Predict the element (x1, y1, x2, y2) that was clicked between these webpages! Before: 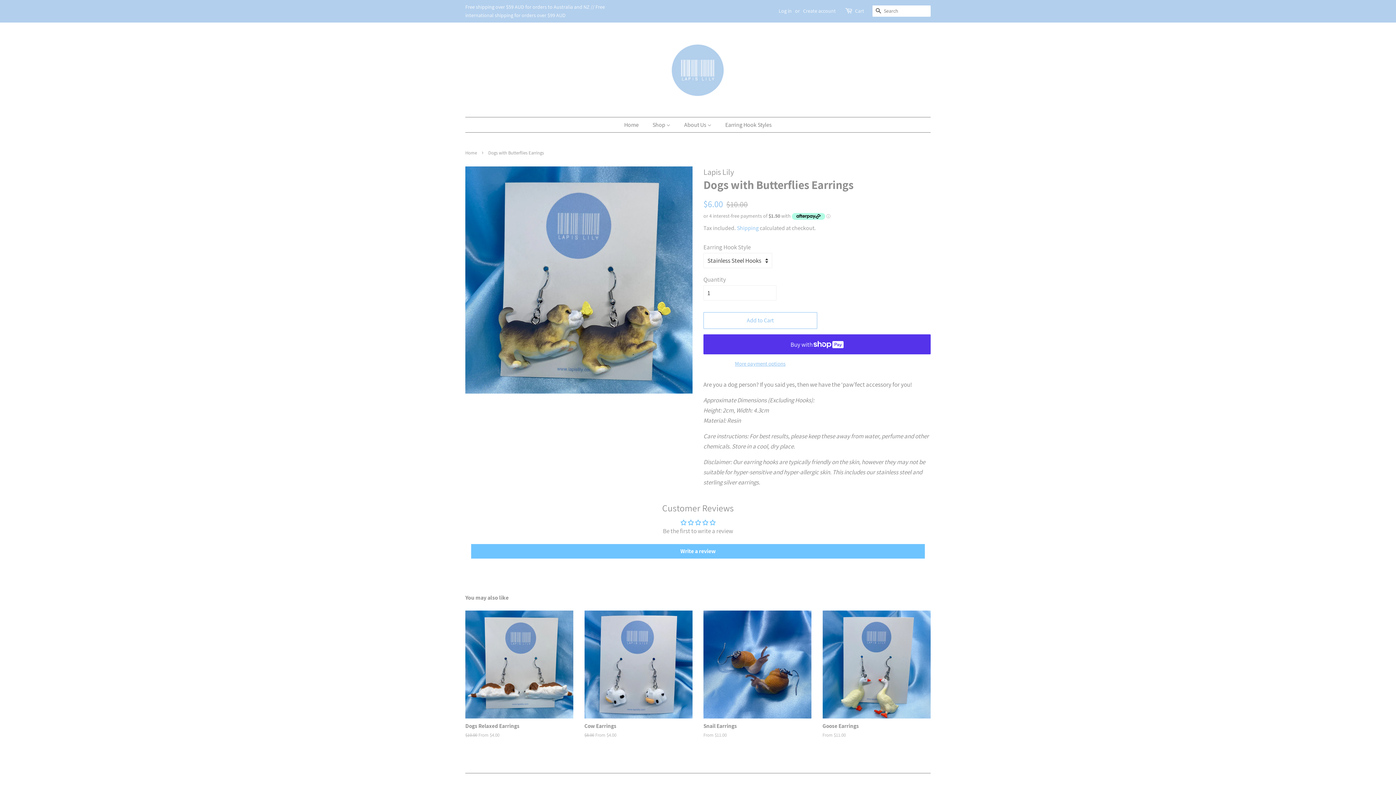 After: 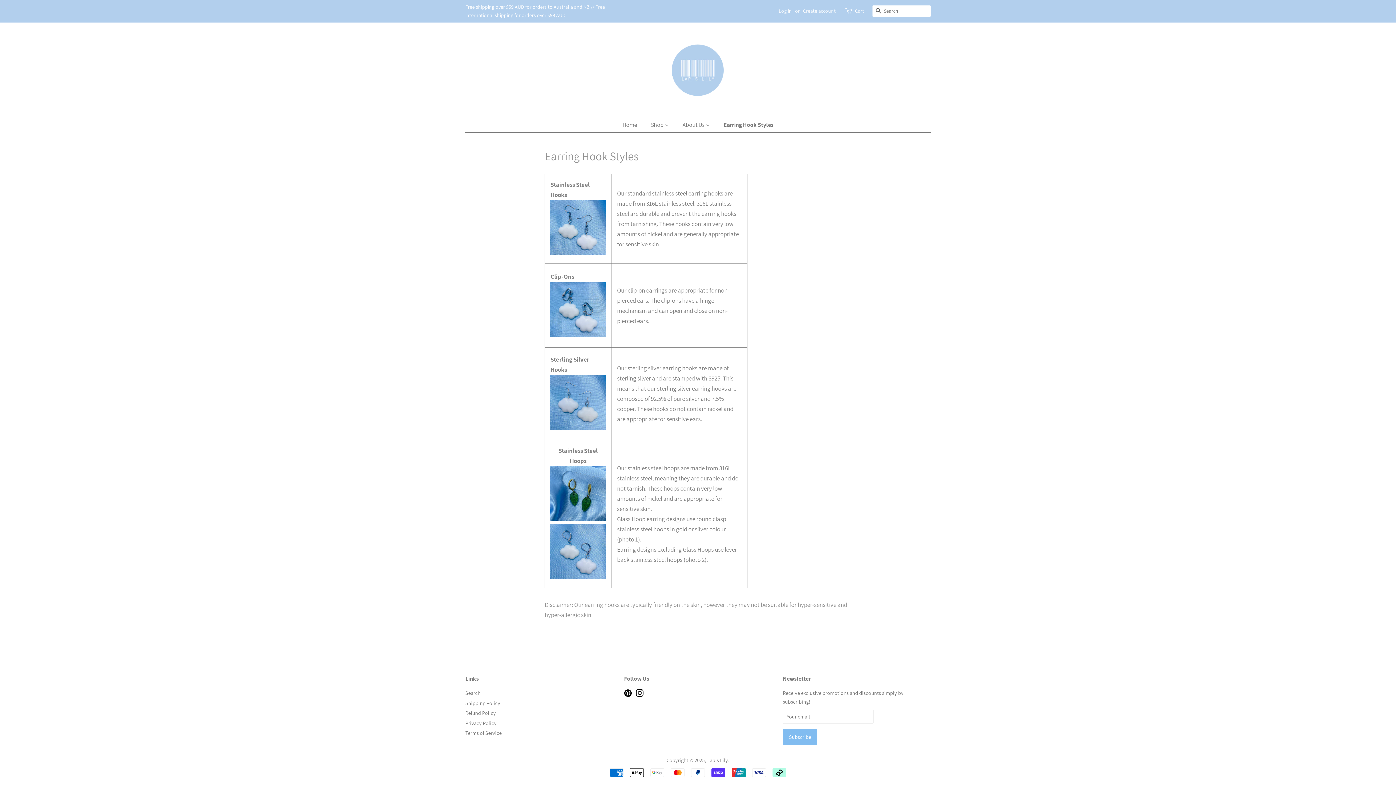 Action: bbox: (720, 117, 772, 132) label: Earring Hook Styles